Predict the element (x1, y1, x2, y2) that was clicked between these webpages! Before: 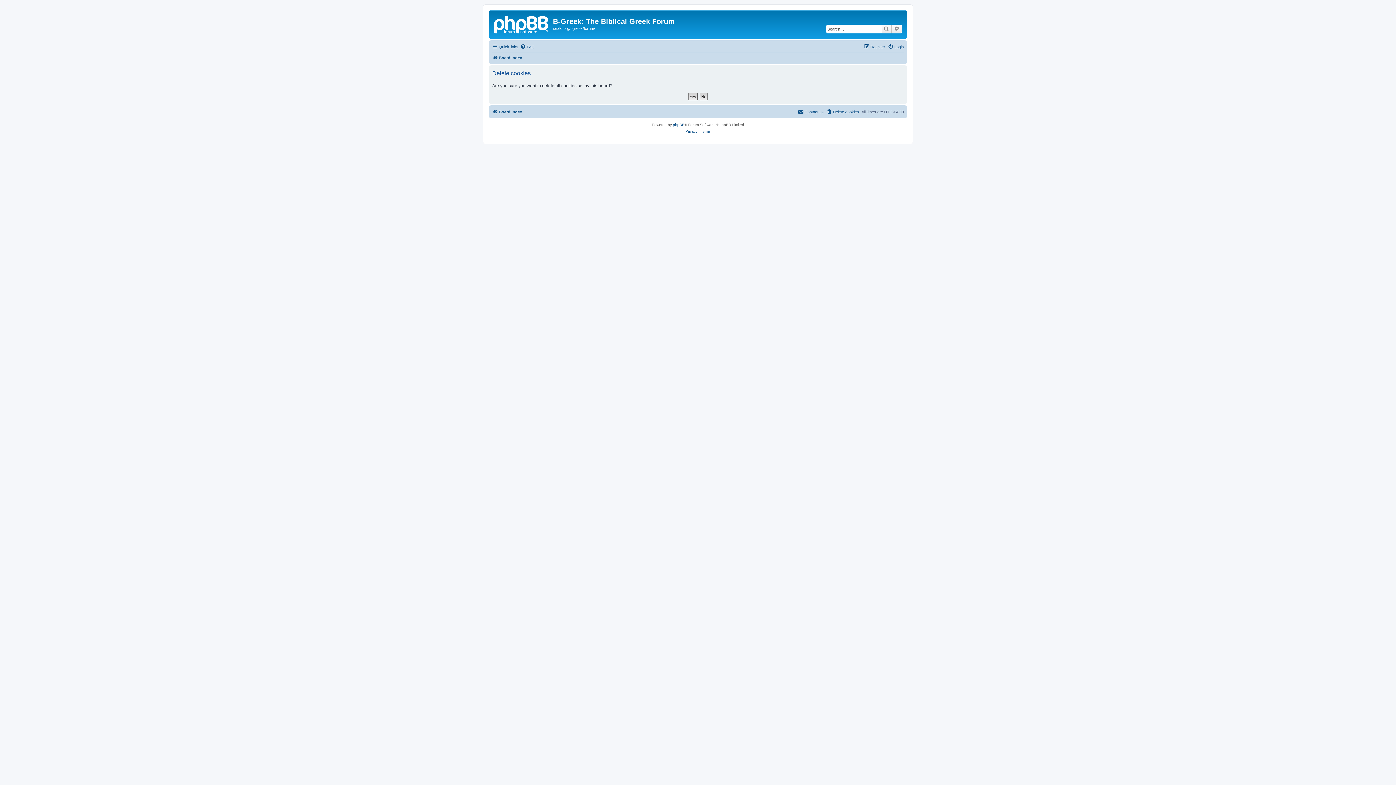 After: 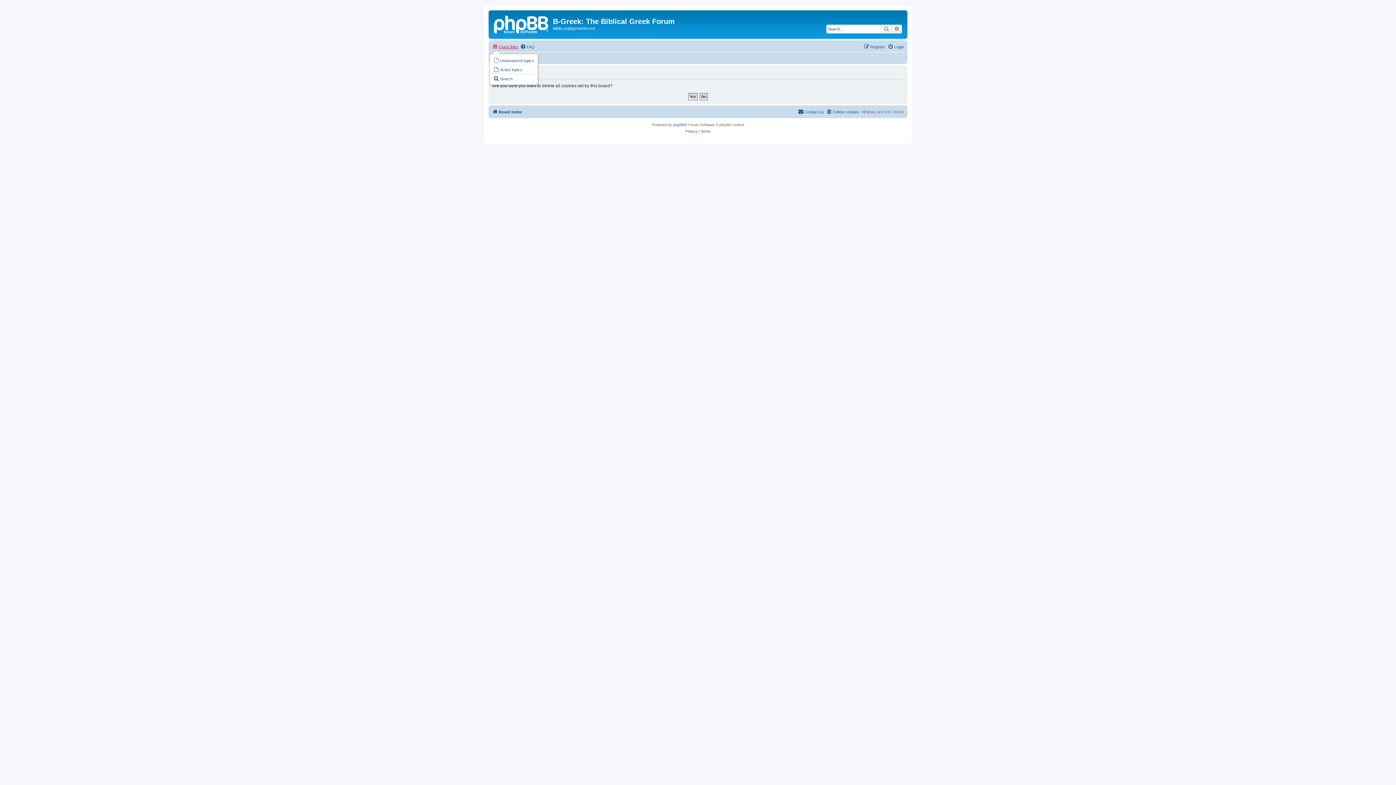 Action: bbox: (492, 42, 518, 51) label: Quick links